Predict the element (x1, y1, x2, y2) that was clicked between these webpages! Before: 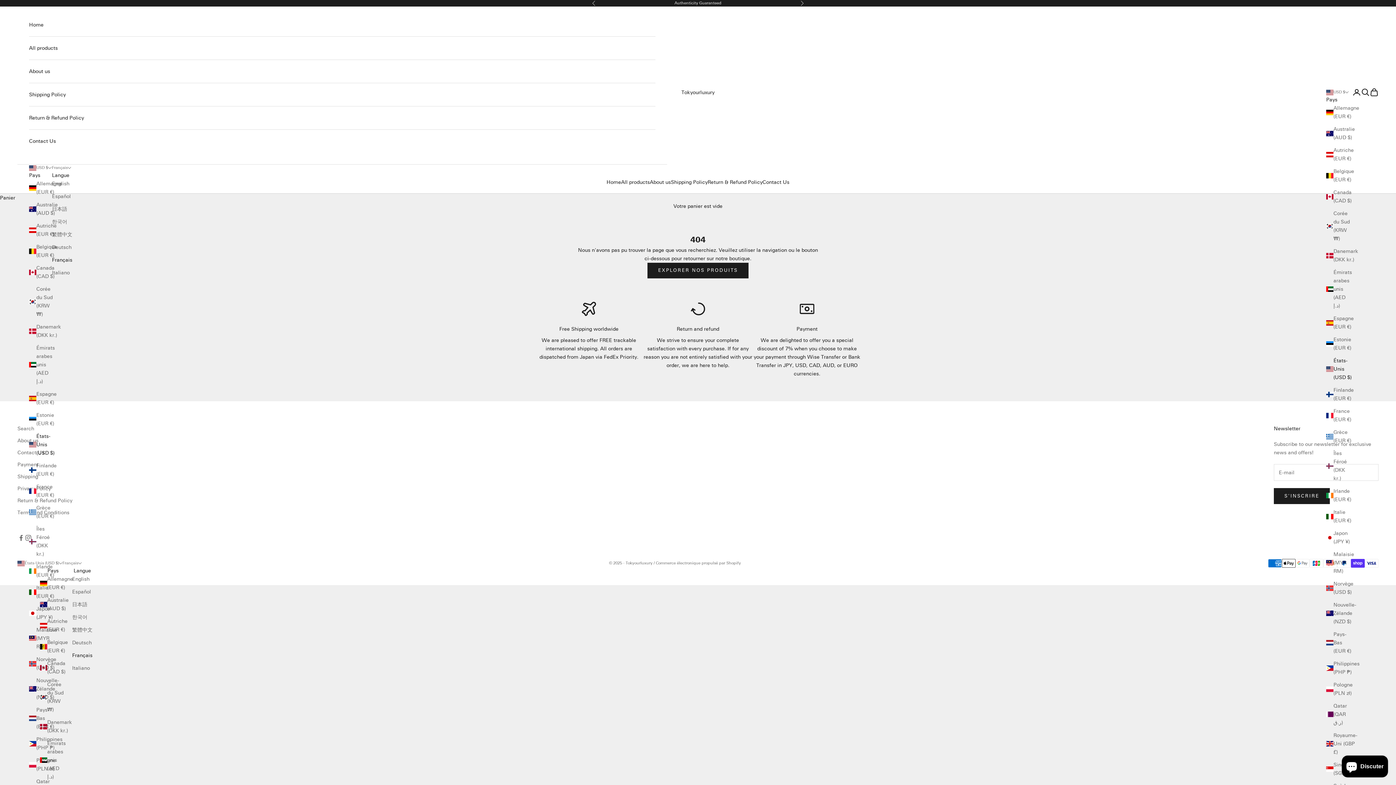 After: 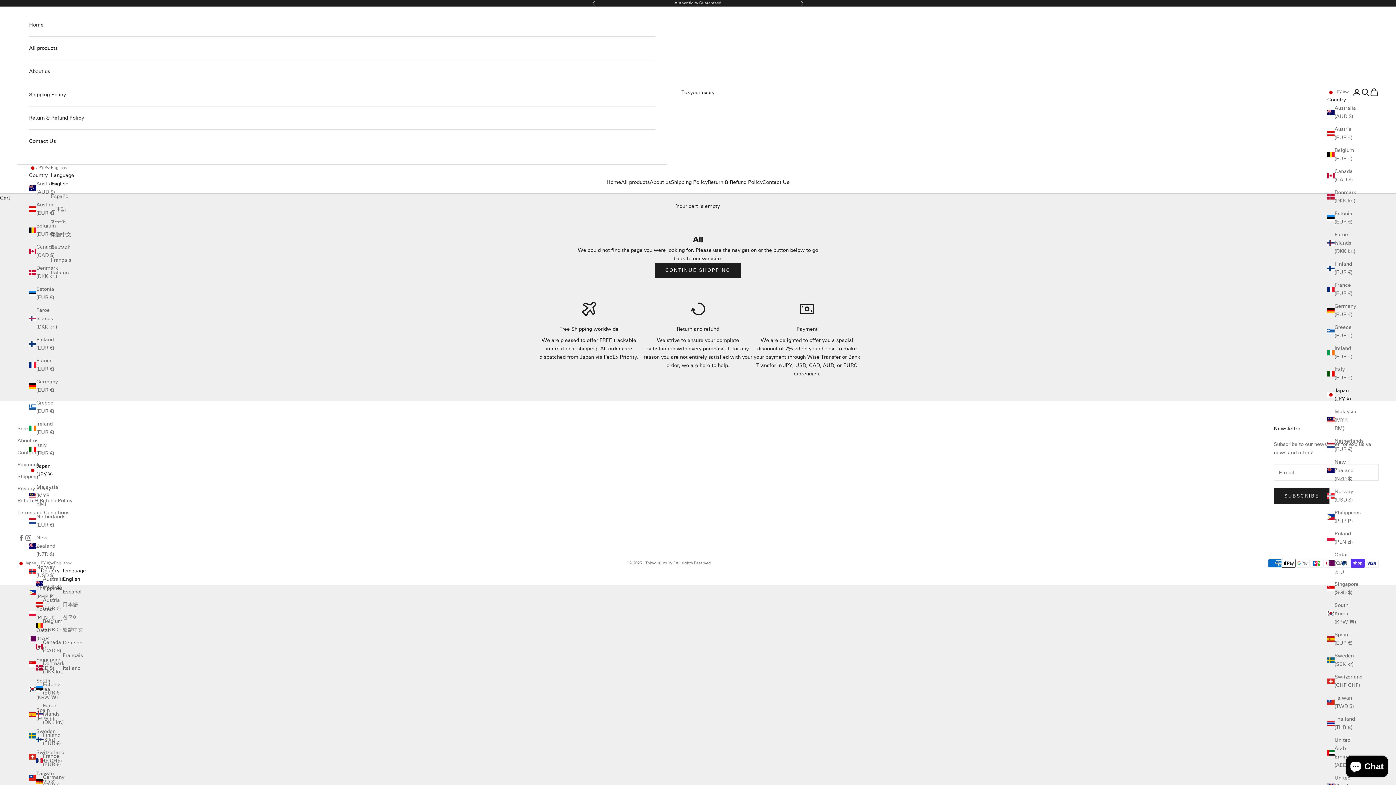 Action: bbox: (29, 605, 55, 621) label: Japon (JPY ¥)